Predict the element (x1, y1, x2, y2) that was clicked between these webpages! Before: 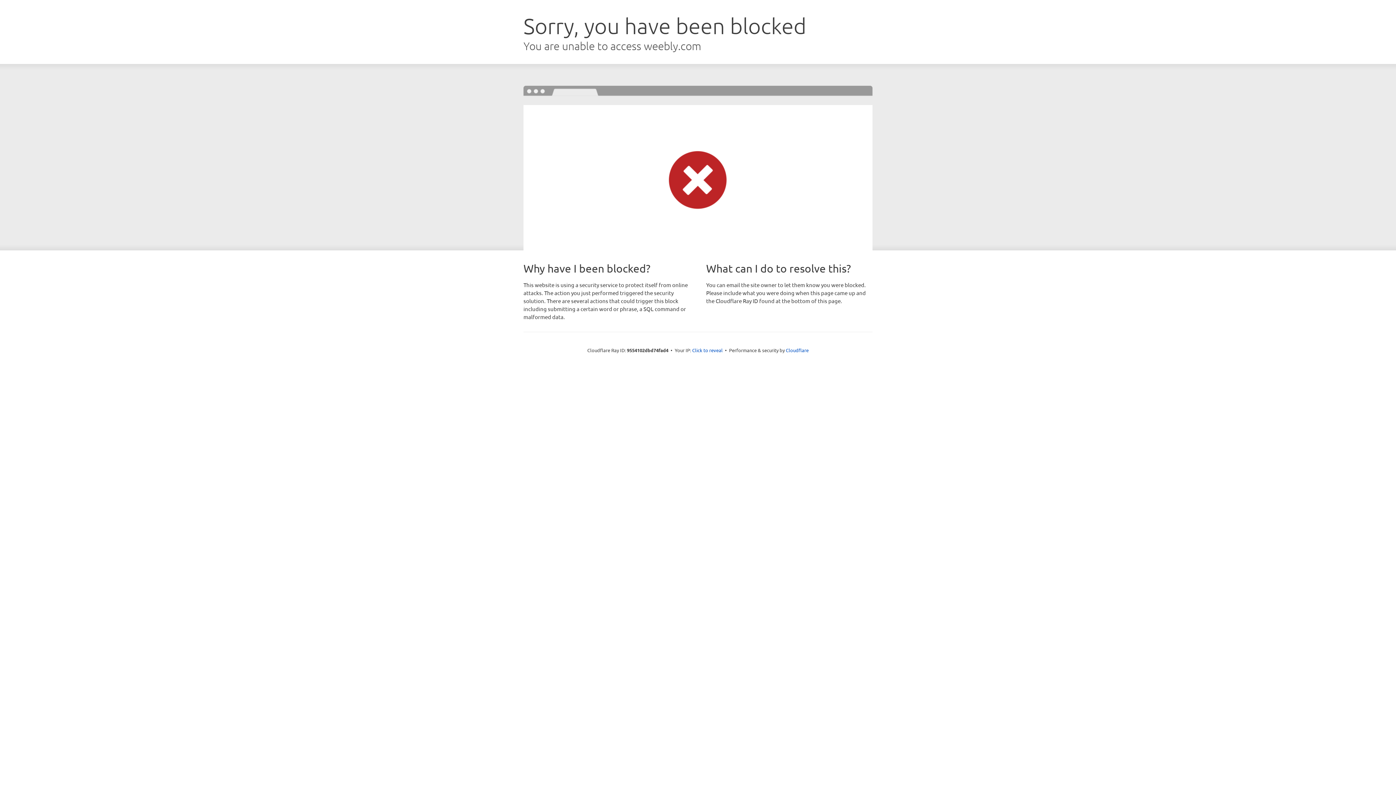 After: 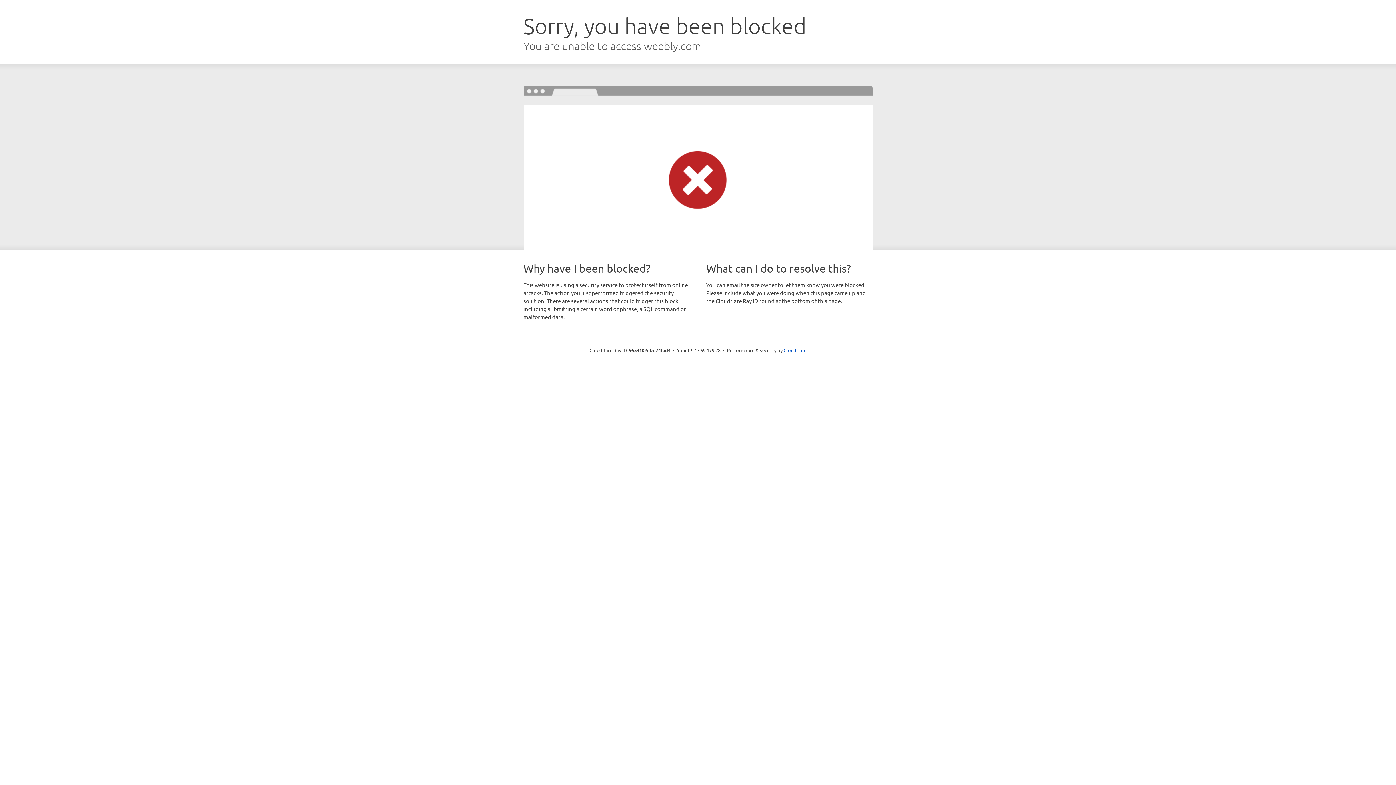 Action: bbox: (692, 346, 722, 353) label: Click to reveal